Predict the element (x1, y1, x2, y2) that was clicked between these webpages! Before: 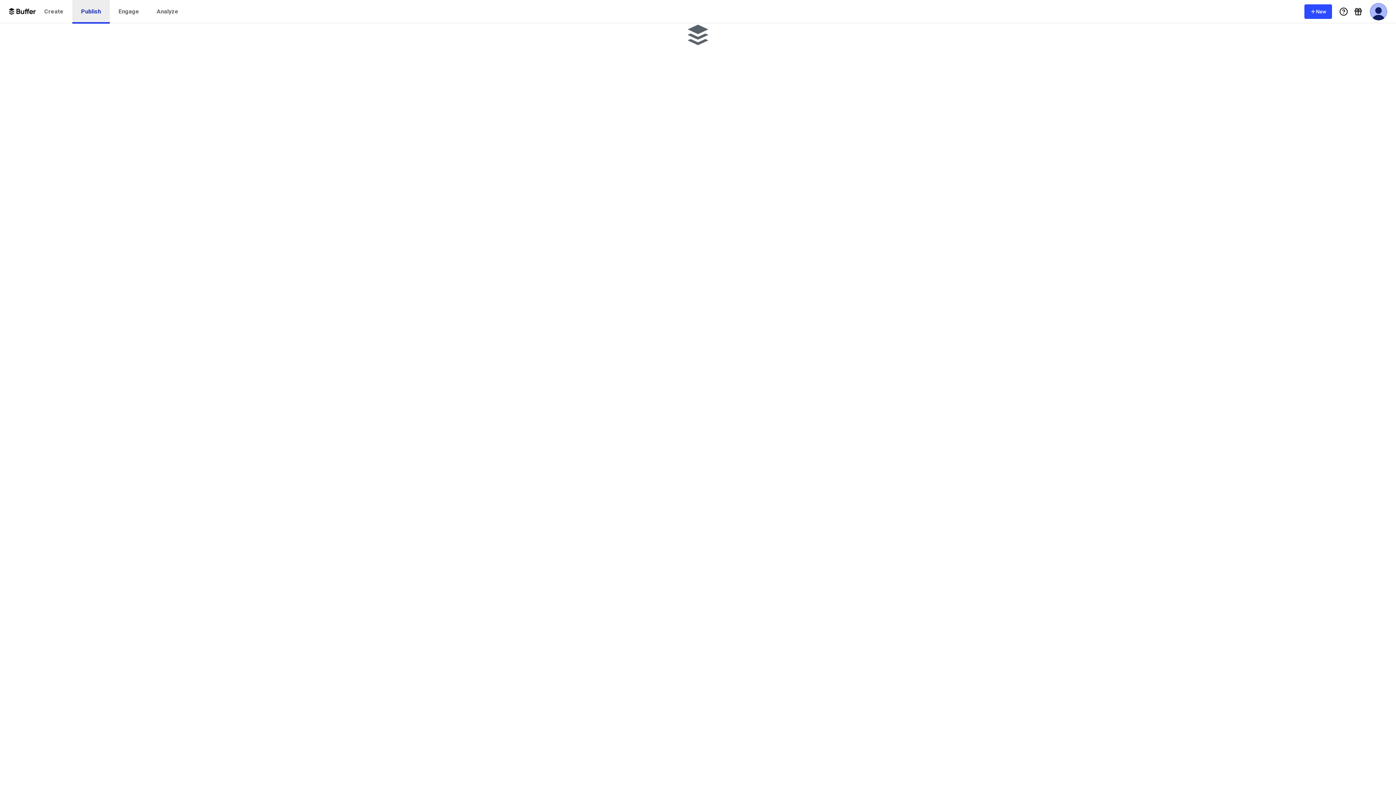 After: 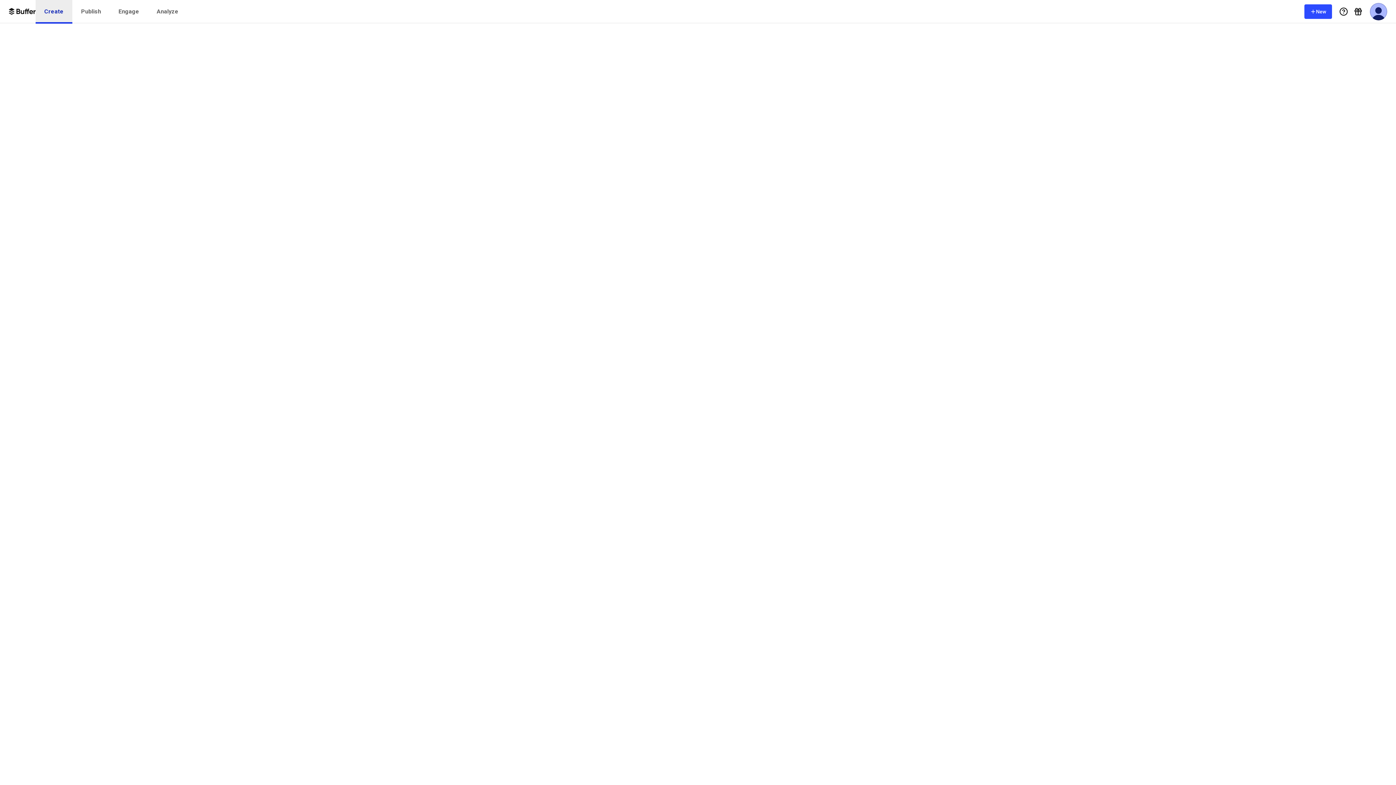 Action: label: Create bbox: (35, 0, 72, 23)